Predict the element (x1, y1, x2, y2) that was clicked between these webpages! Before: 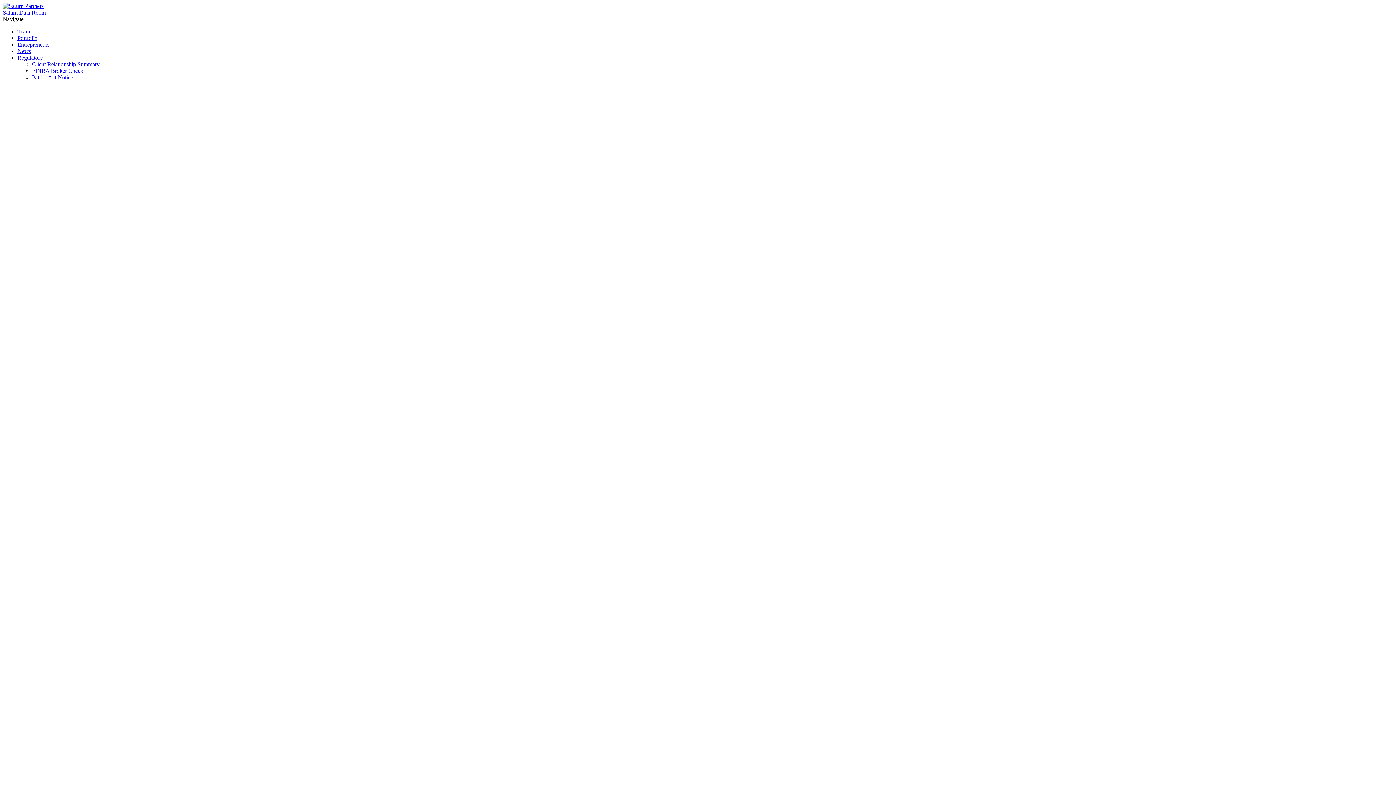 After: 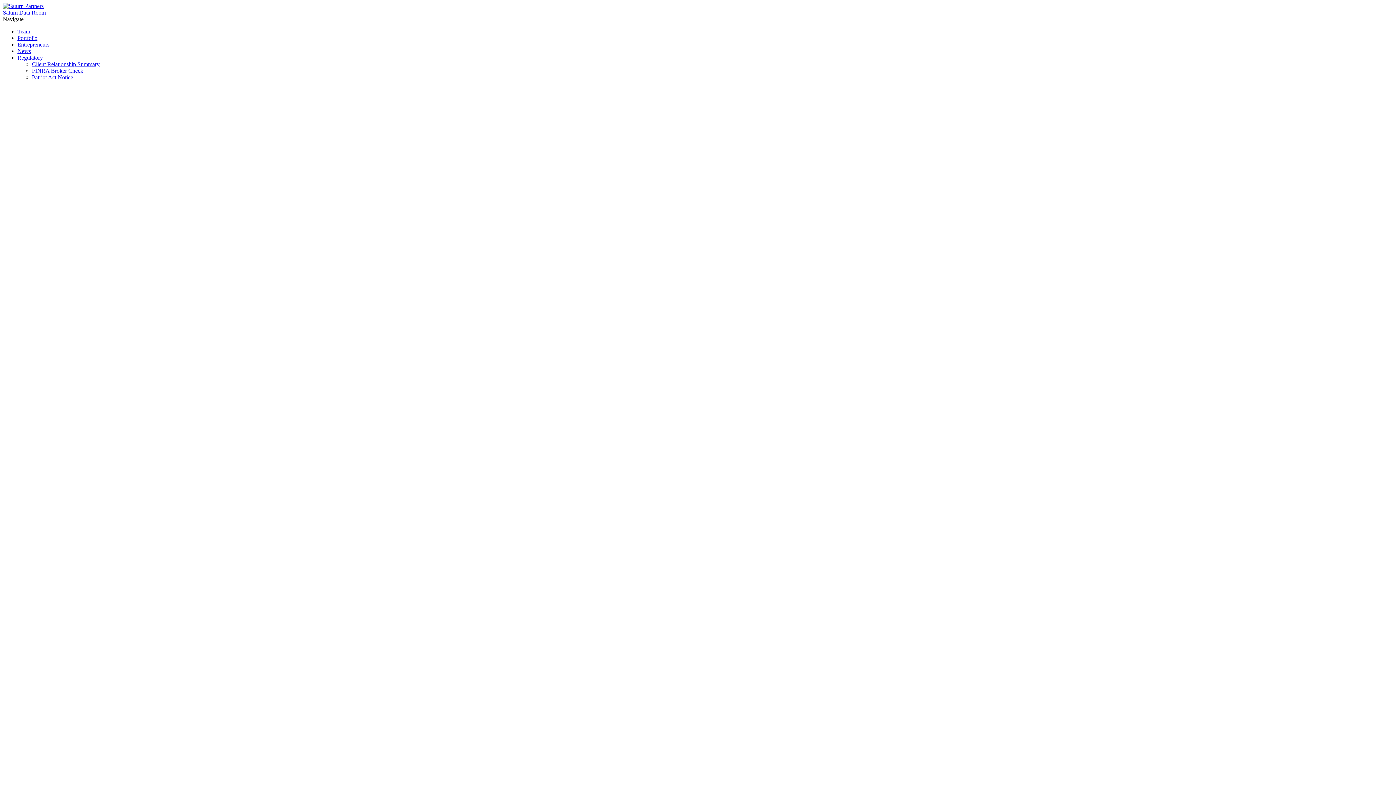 Action: bbox: (2, 2, 43, 9)